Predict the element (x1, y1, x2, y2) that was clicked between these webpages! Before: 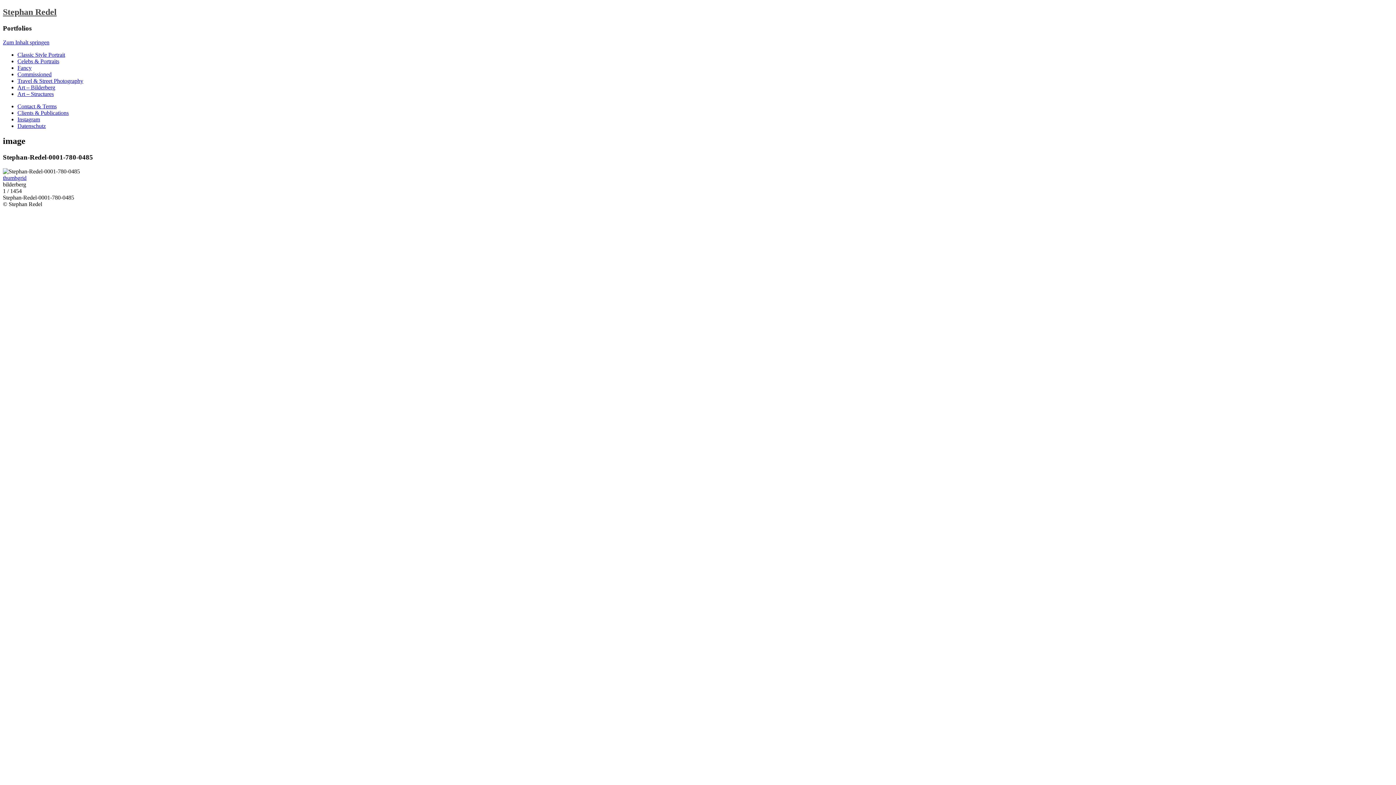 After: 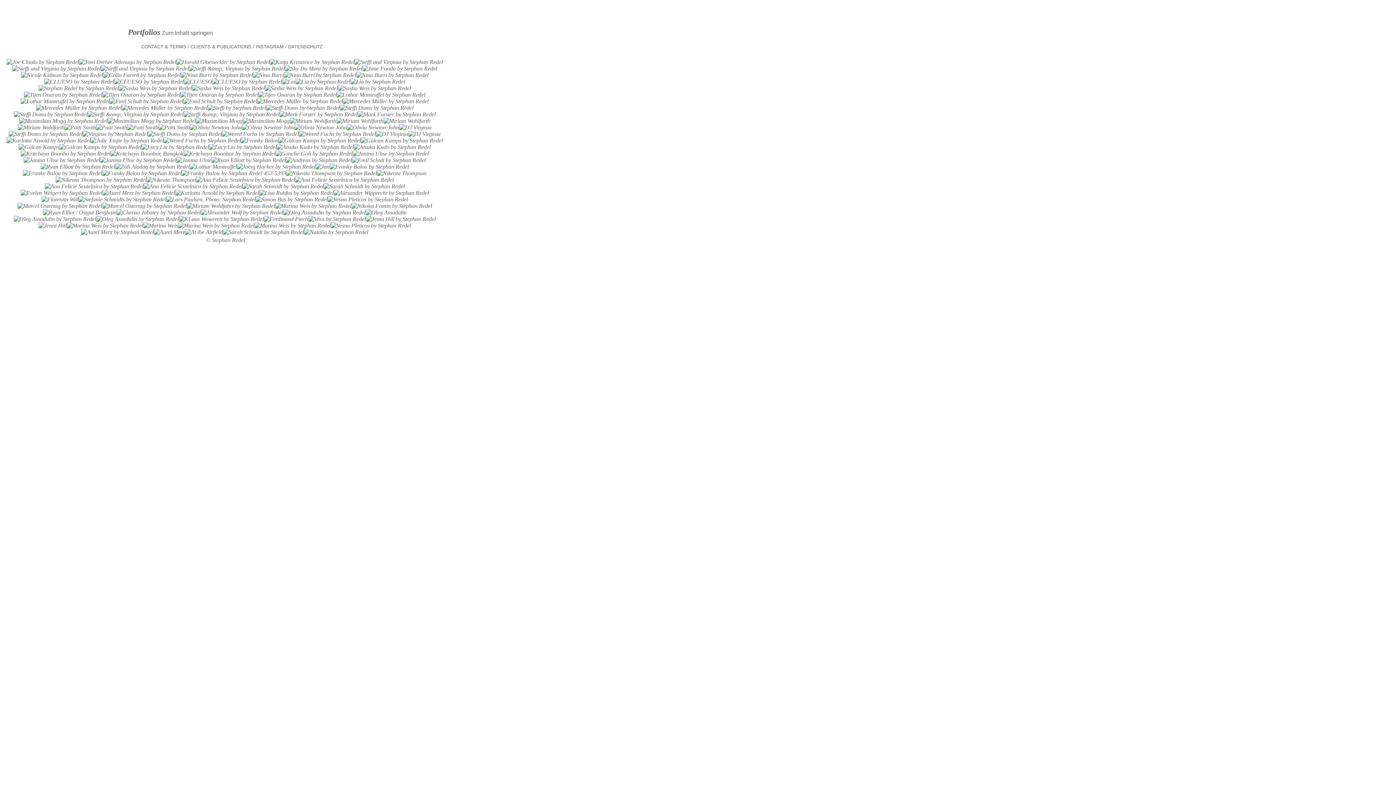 Action: label: Celebs & Portraits bbox: (17, 58, 59, 64)